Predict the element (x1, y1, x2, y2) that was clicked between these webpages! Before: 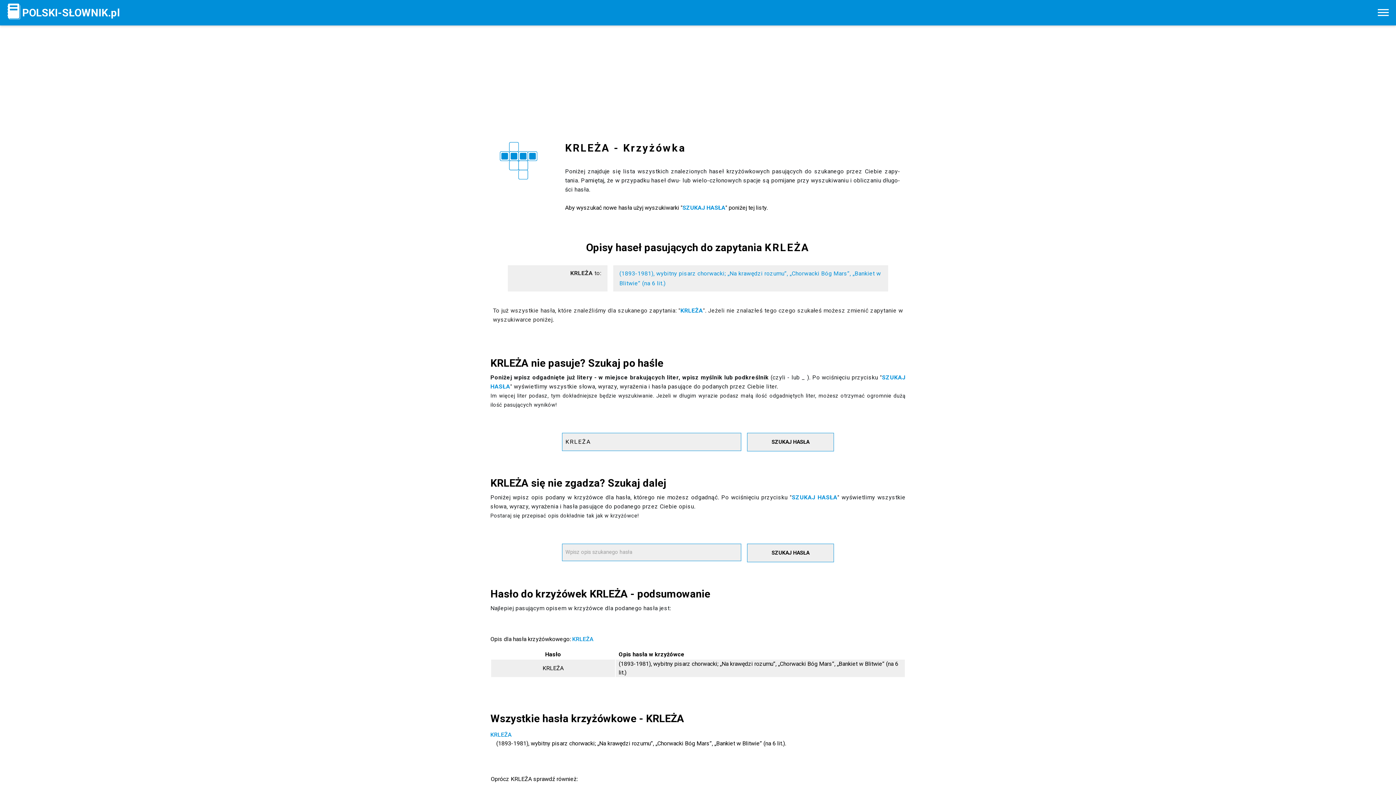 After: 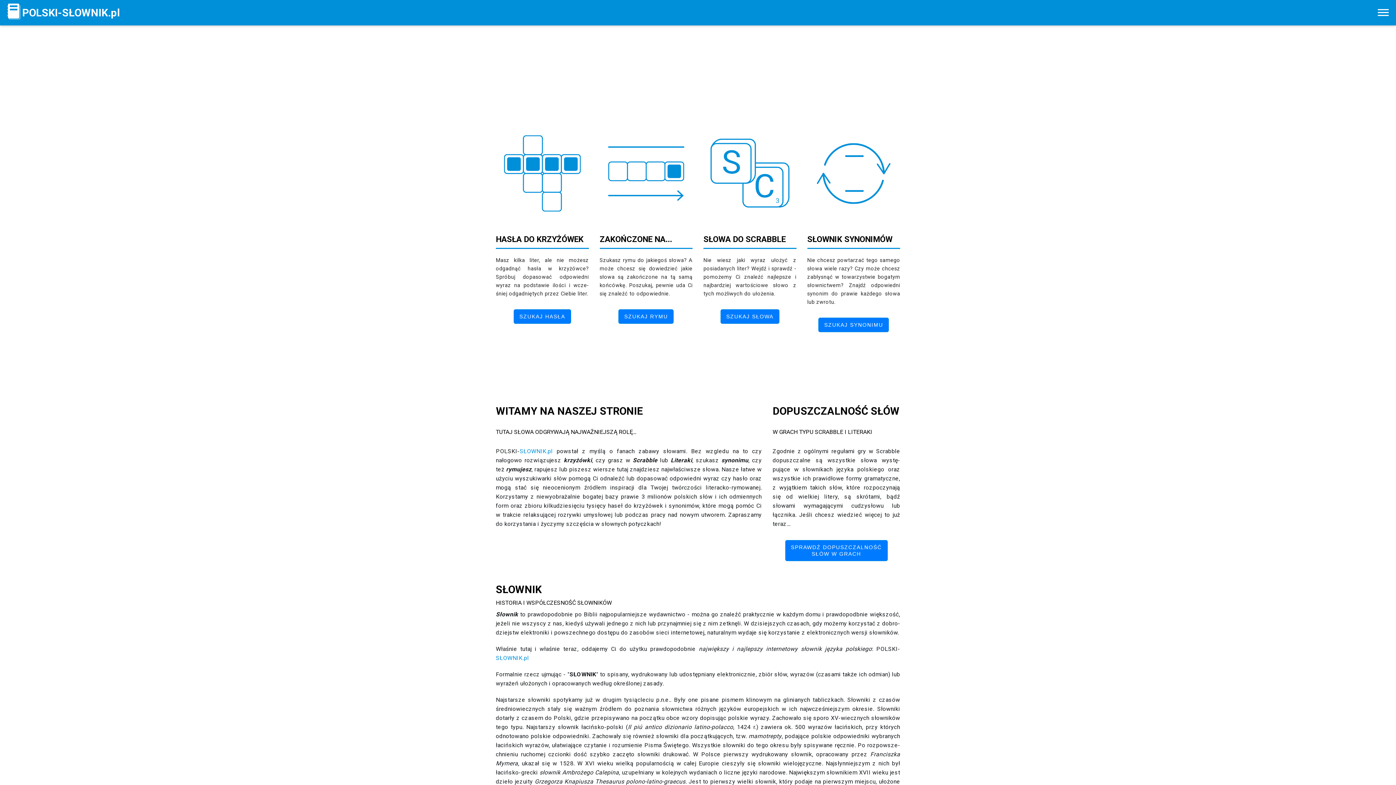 Action: bbox: (5, 14, 22, 21)